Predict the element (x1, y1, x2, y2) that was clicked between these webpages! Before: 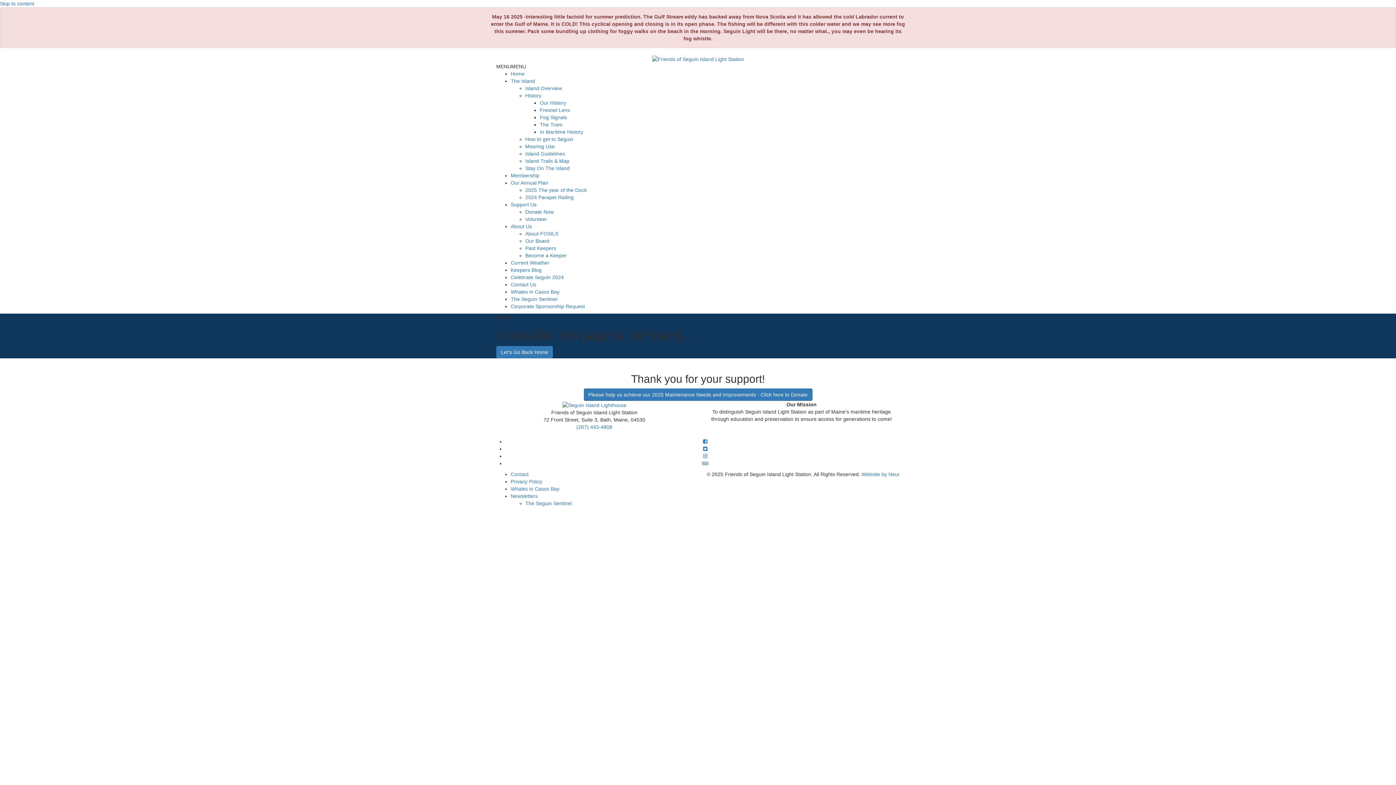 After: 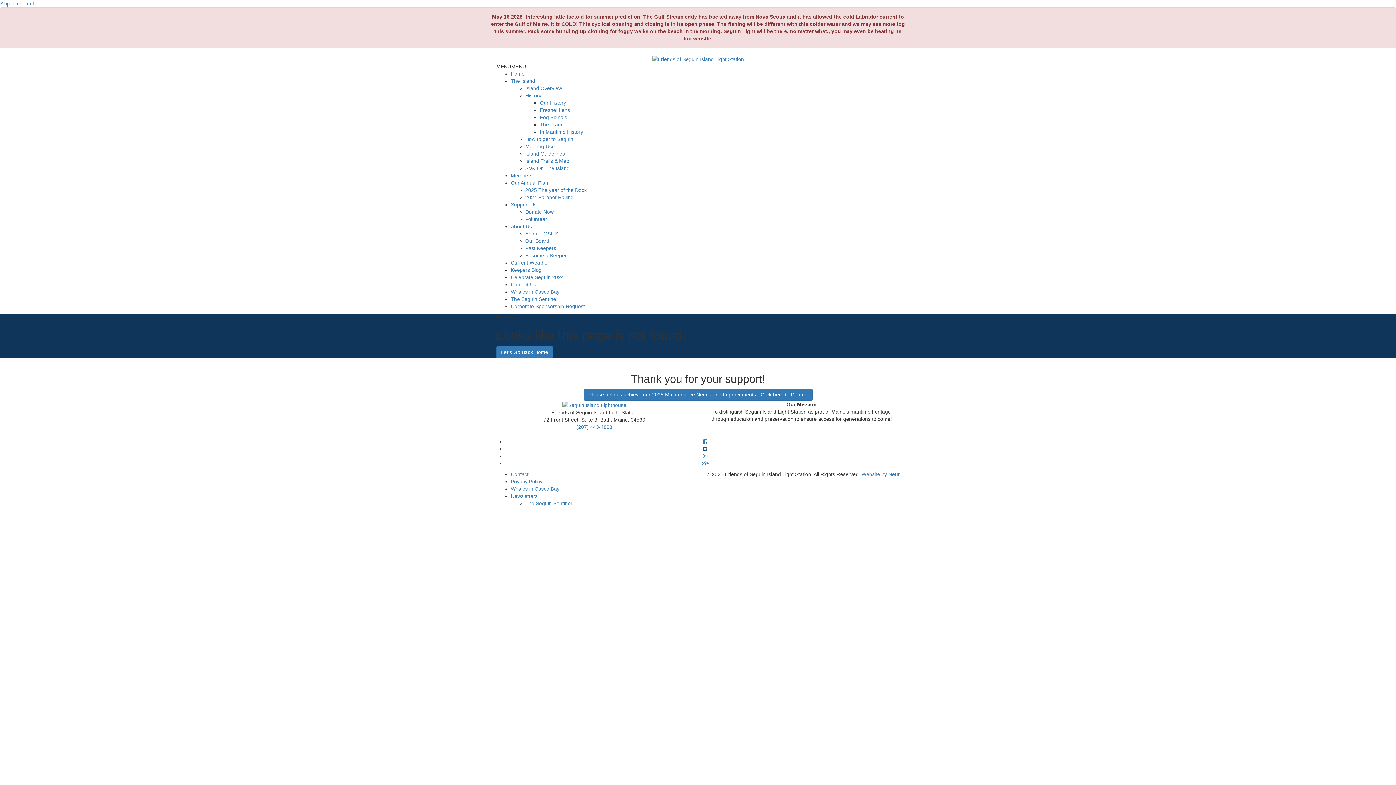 Action: bbox: (703, 446, 707, 451)